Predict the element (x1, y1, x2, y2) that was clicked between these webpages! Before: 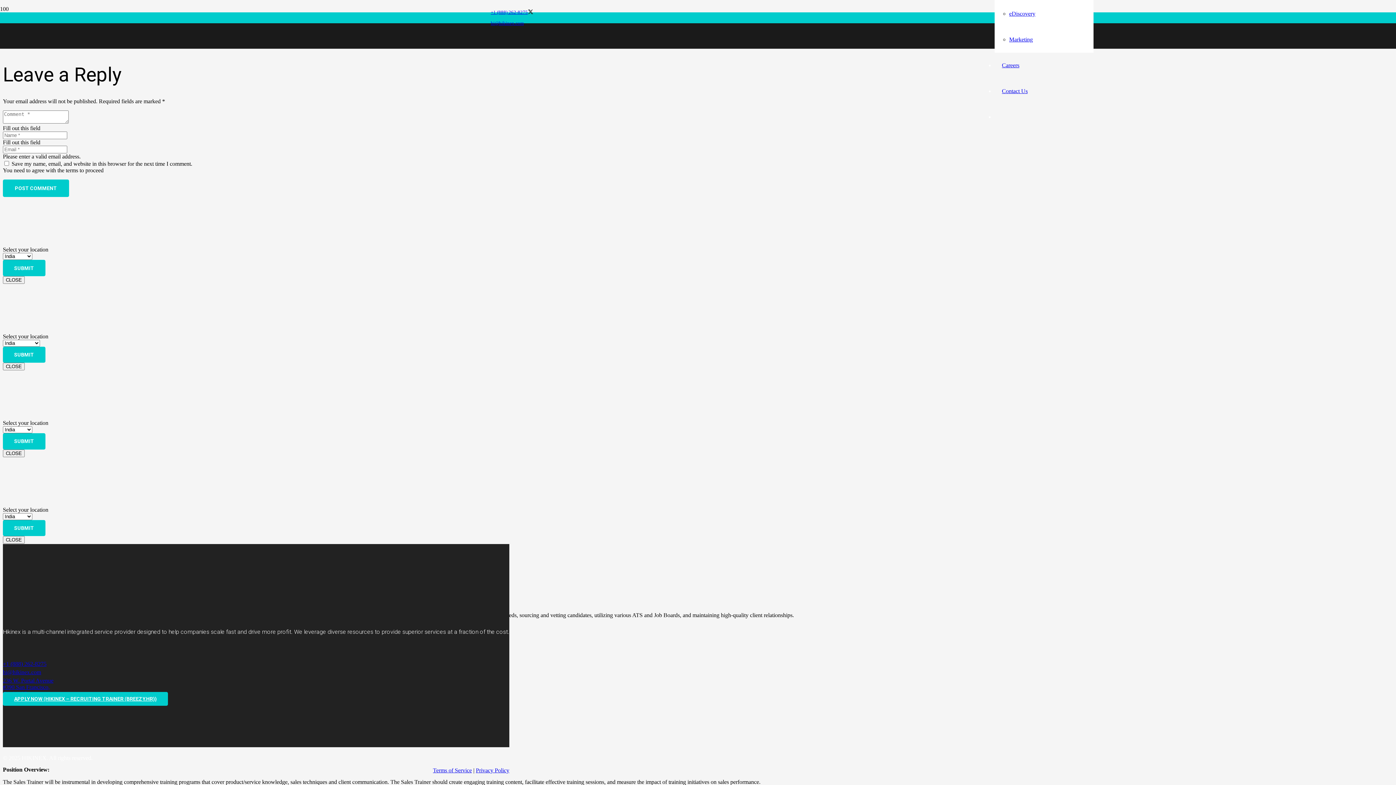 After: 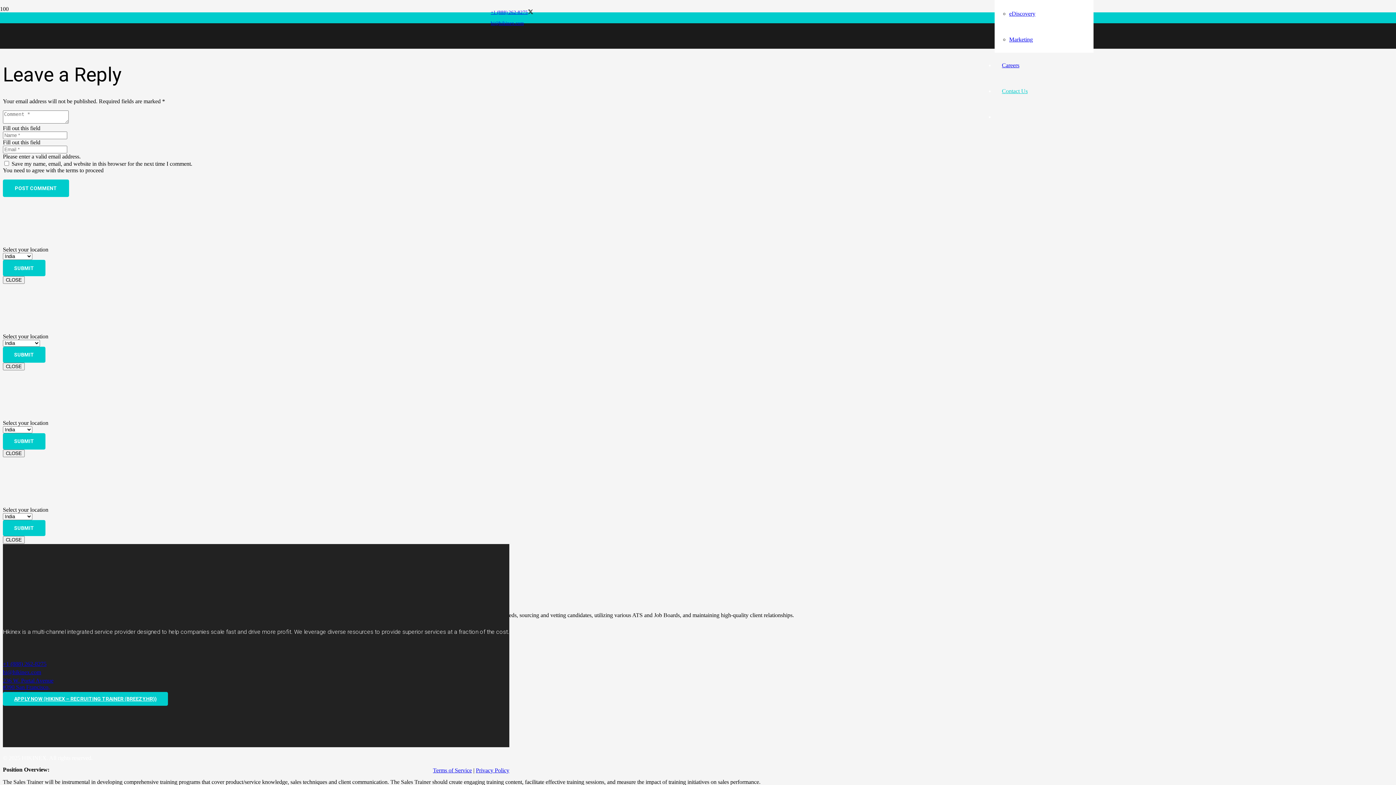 Action: bbox: (994, 88, 1035, 94) label: Contact Us